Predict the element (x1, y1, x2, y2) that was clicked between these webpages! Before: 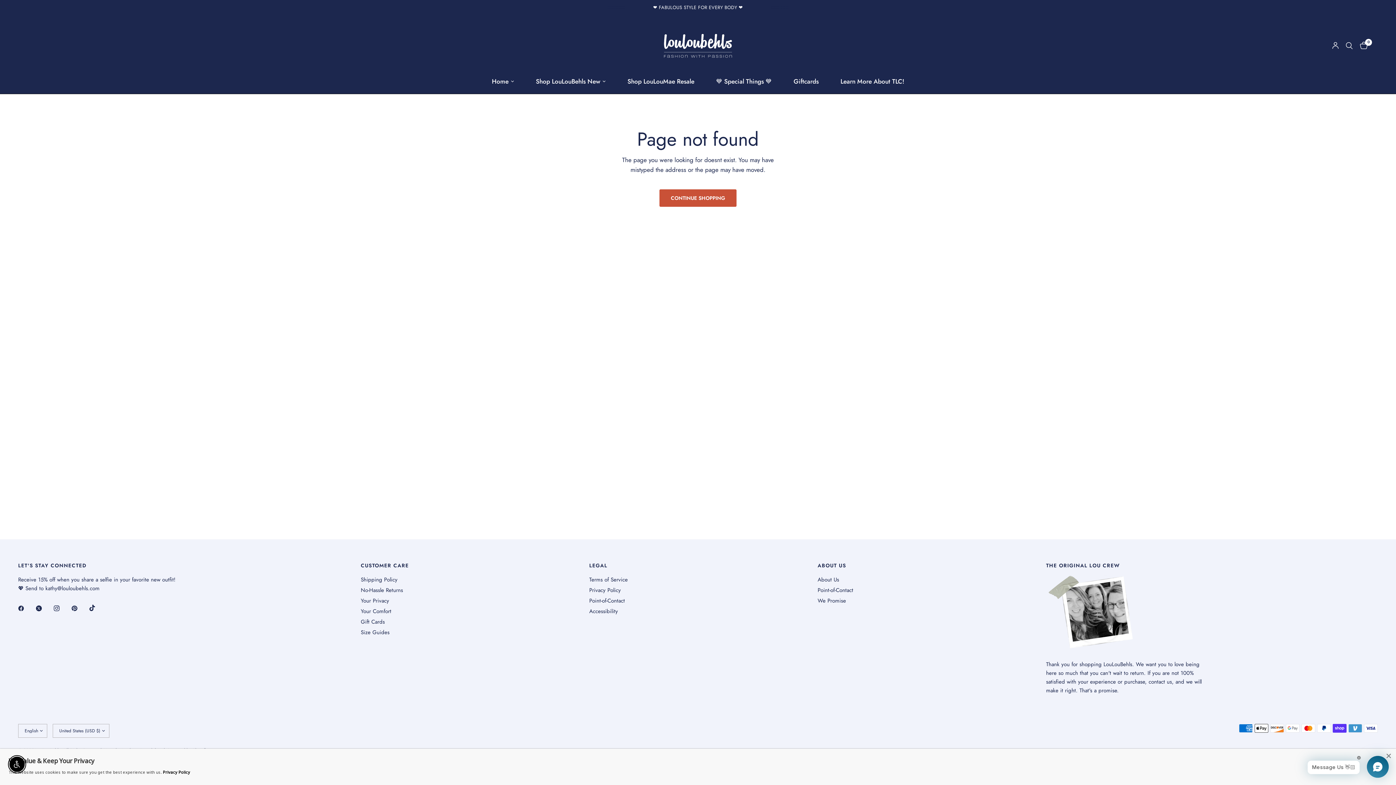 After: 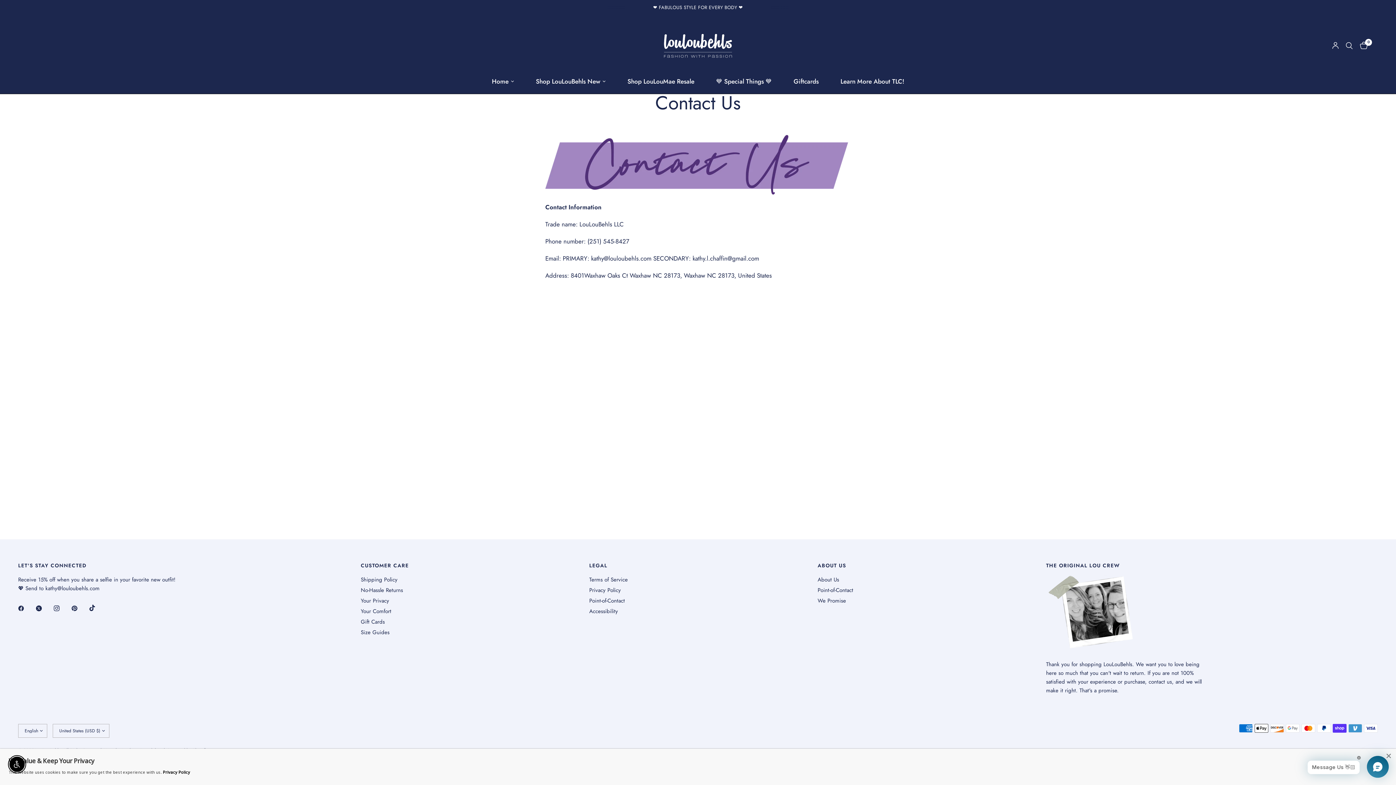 Action: bbox: (589, 597, 625, 605) label: Point-of-Contact